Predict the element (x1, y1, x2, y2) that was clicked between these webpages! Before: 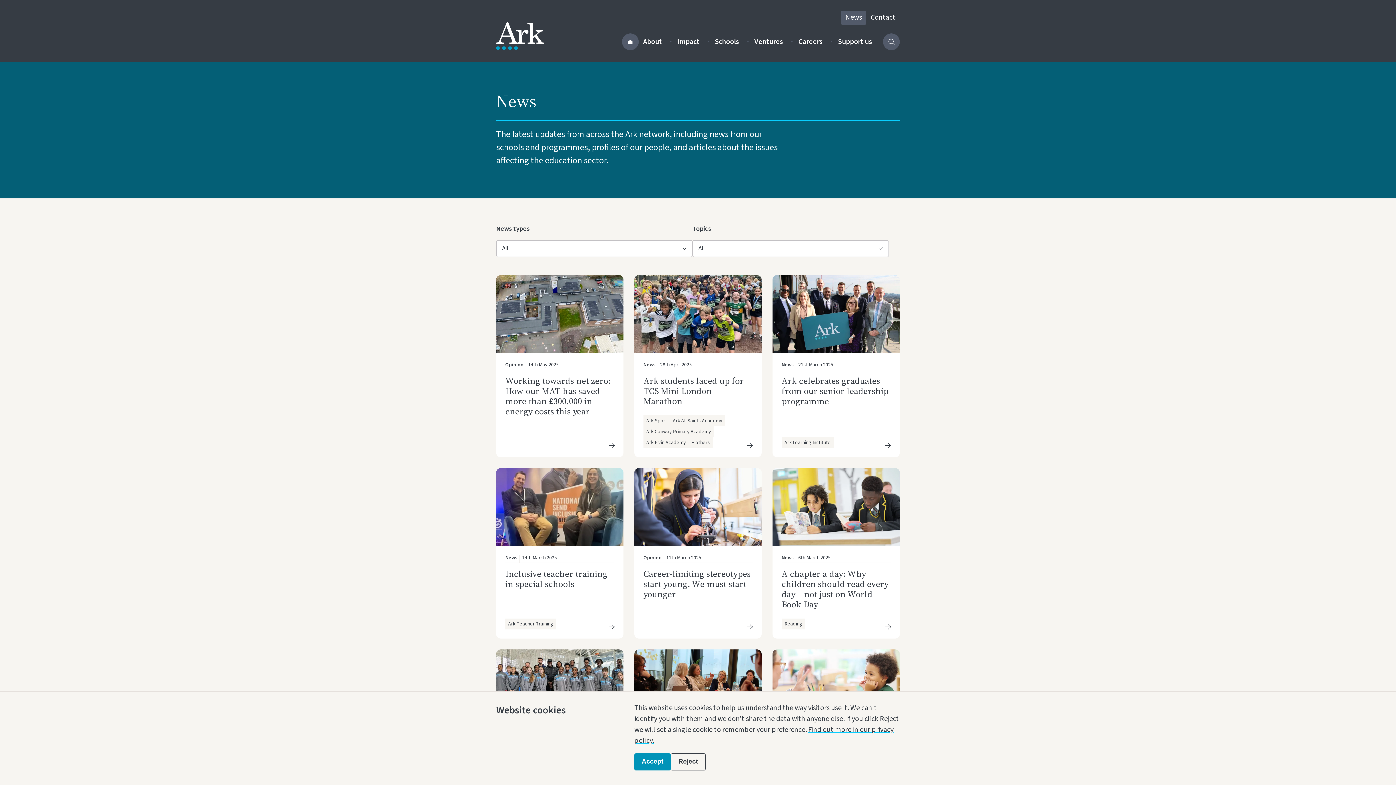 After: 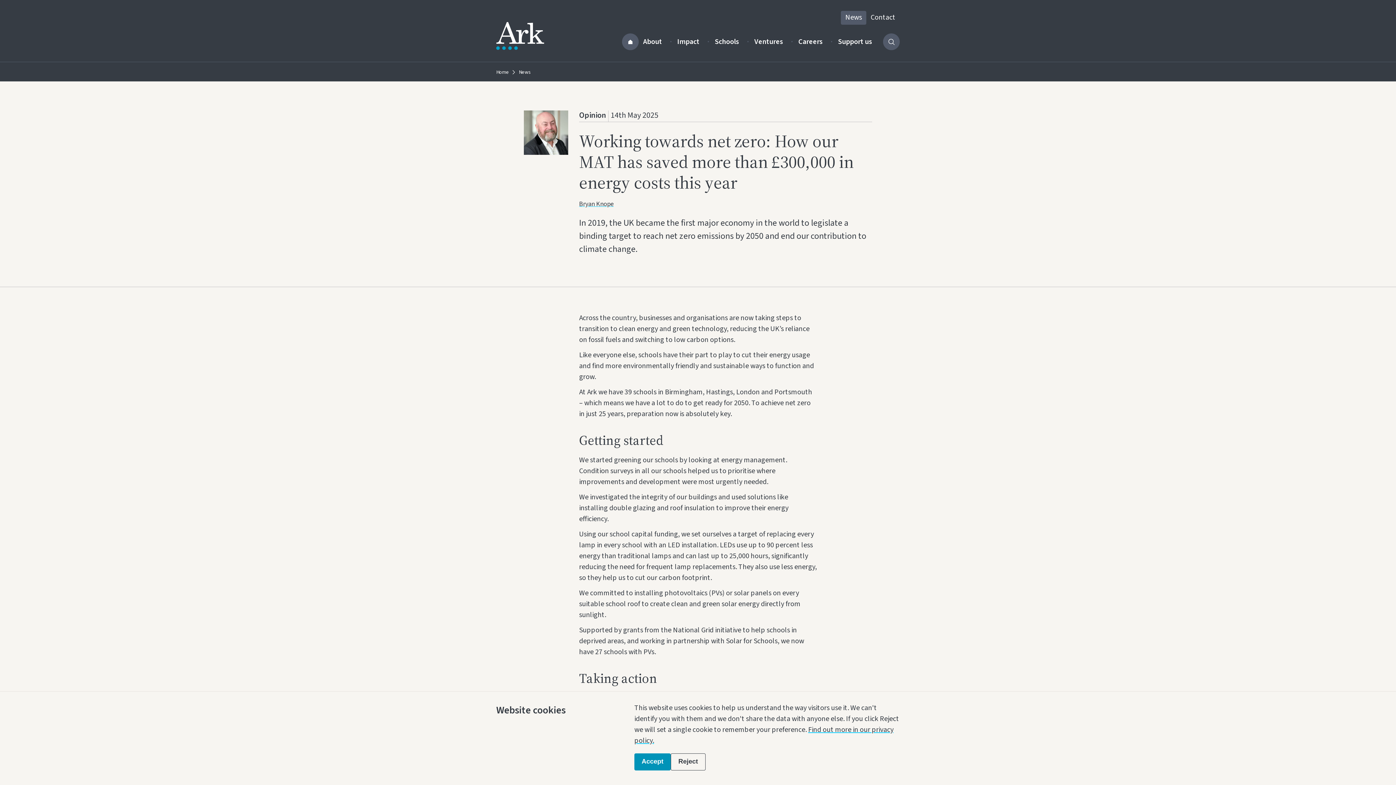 Action: bbox: (505, 374, 610, 417) label: Working towards net zero: How our MAT has saved more than £300,000 in energy costs this year